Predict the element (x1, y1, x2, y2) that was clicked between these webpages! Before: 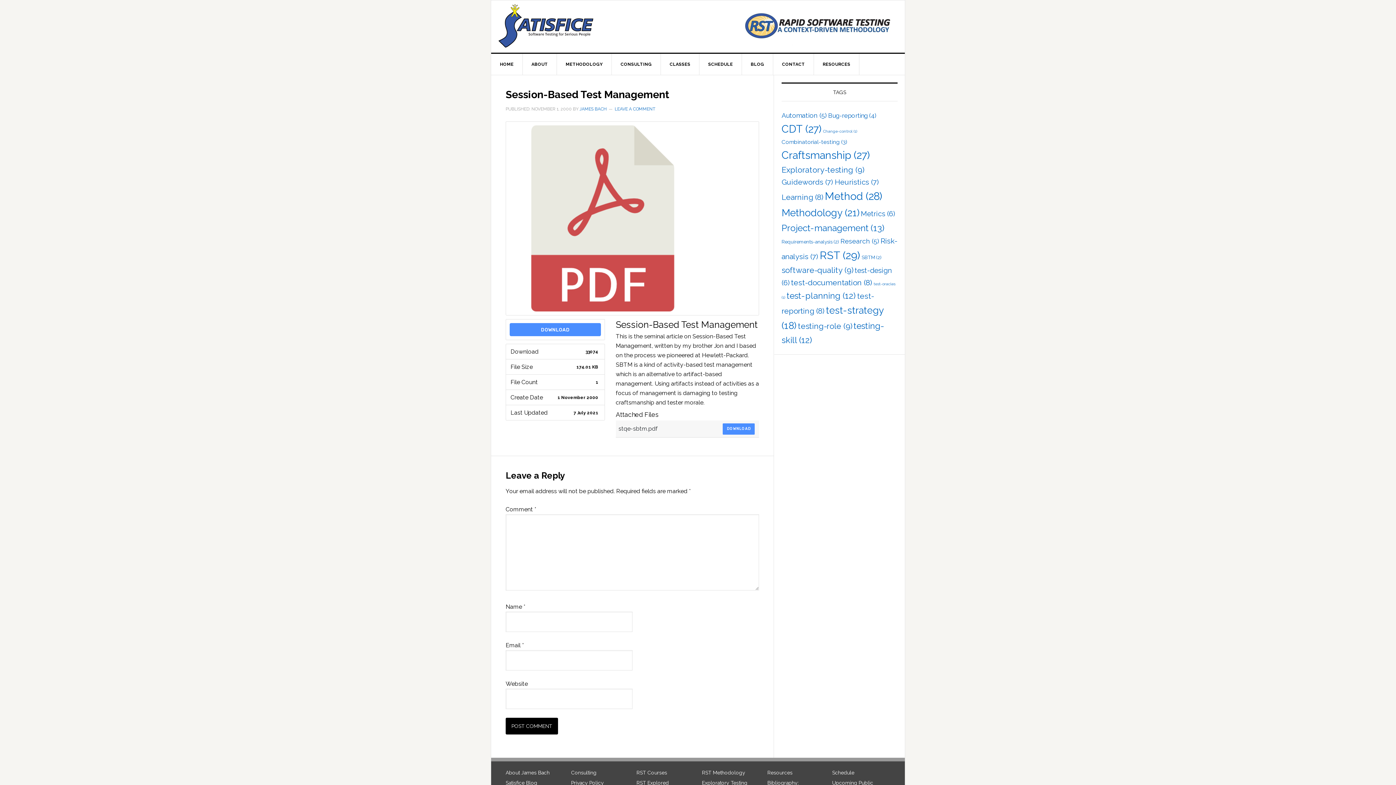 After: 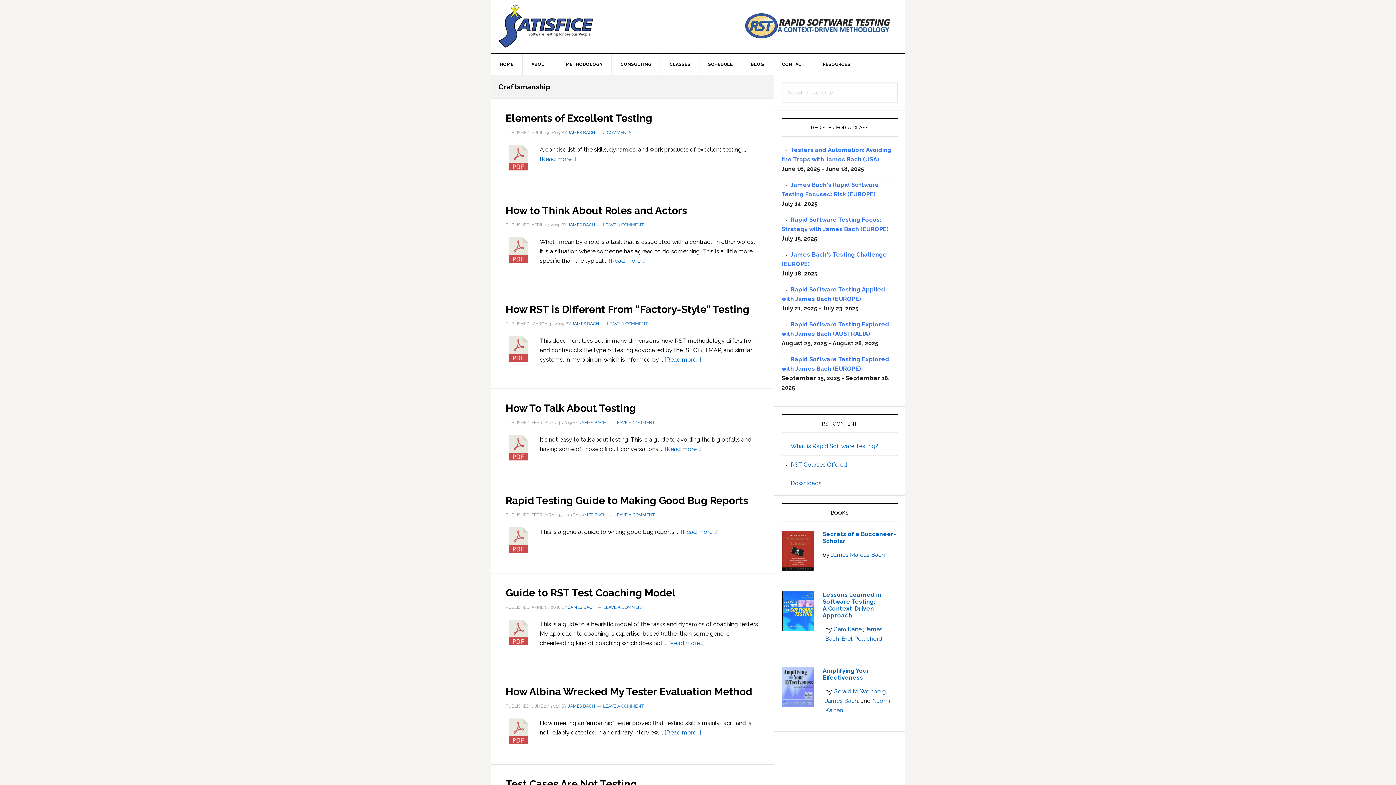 Action: bbox: (781, 149, 870, 161) label: Craftsmanship (27 items)